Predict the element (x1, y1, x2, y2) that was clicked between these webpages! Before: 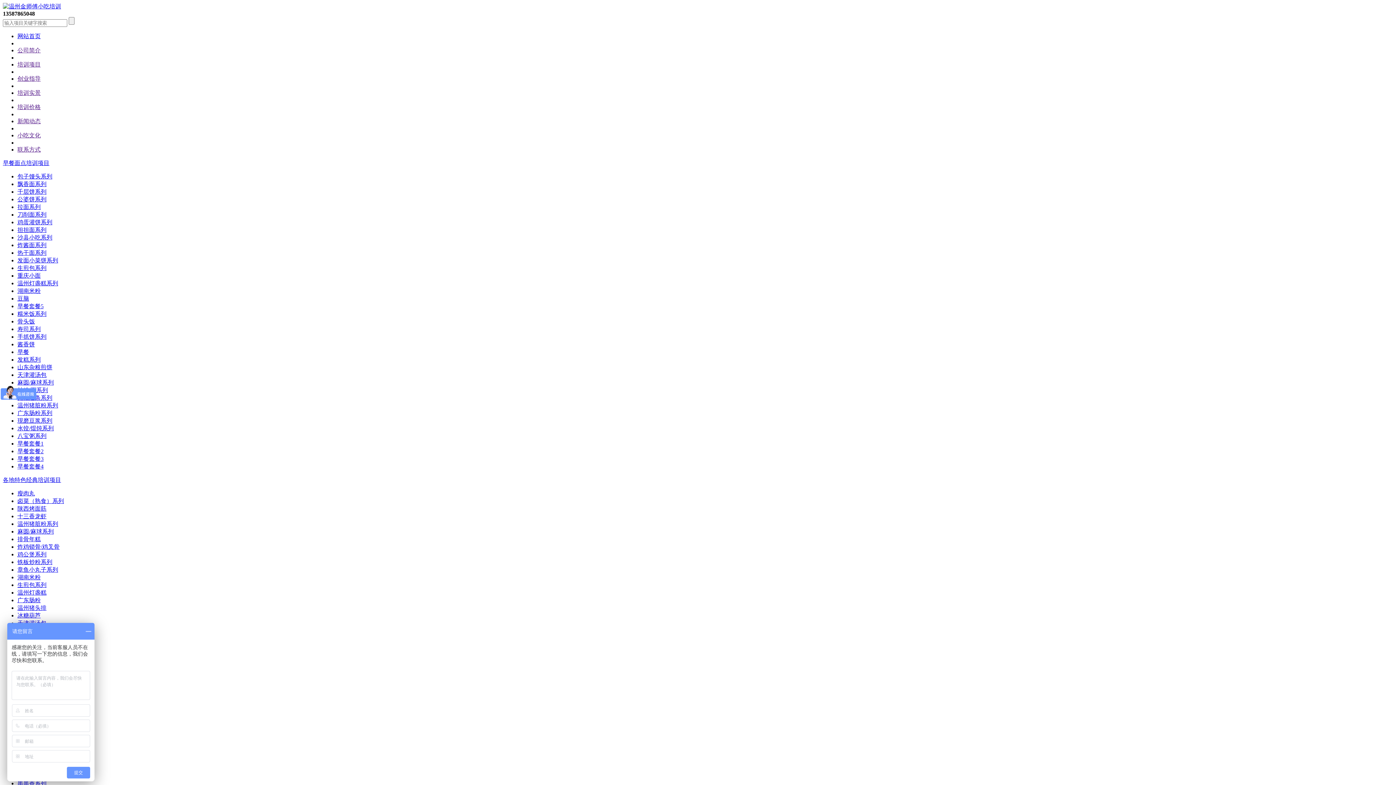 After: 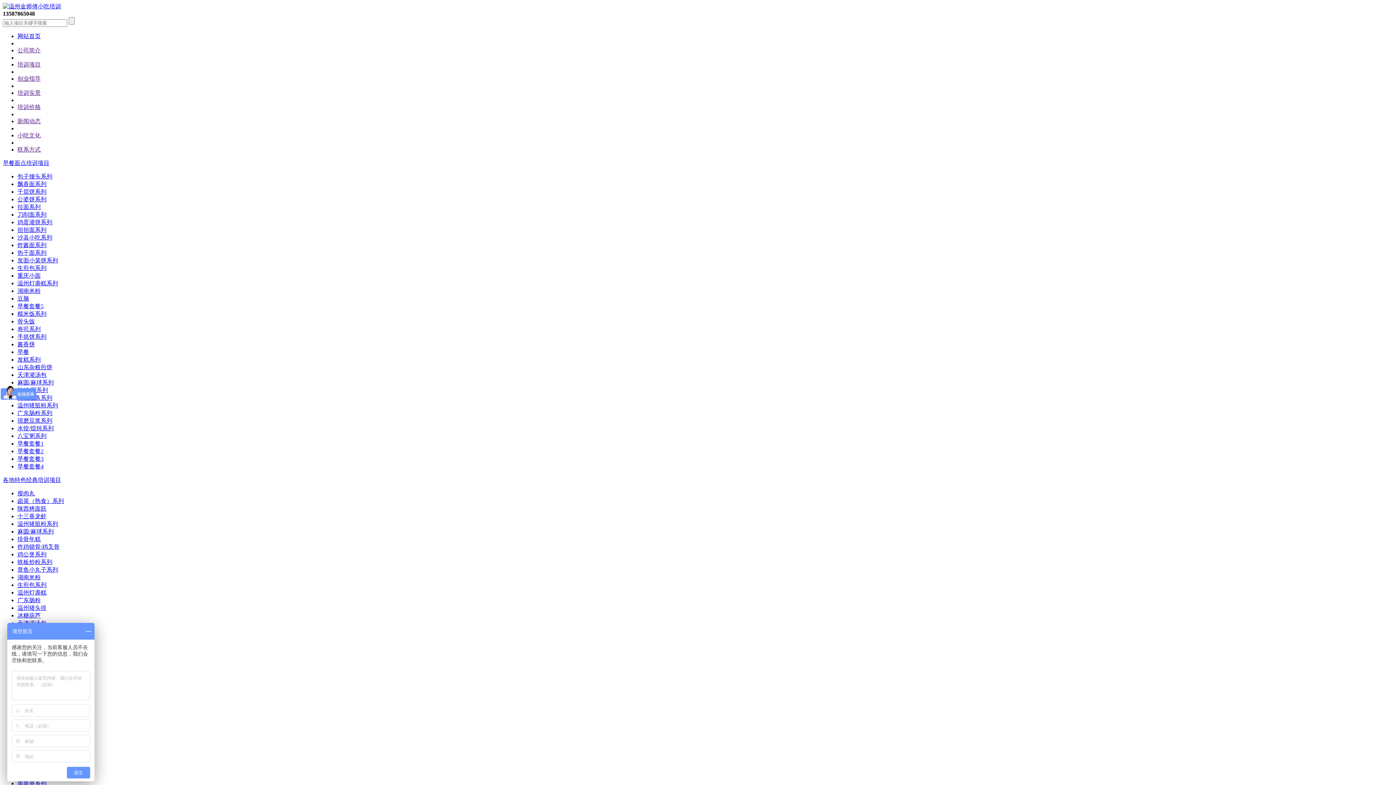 Action: bbox: (17, 566, 58, 573) label: 章鱼小丸子系列